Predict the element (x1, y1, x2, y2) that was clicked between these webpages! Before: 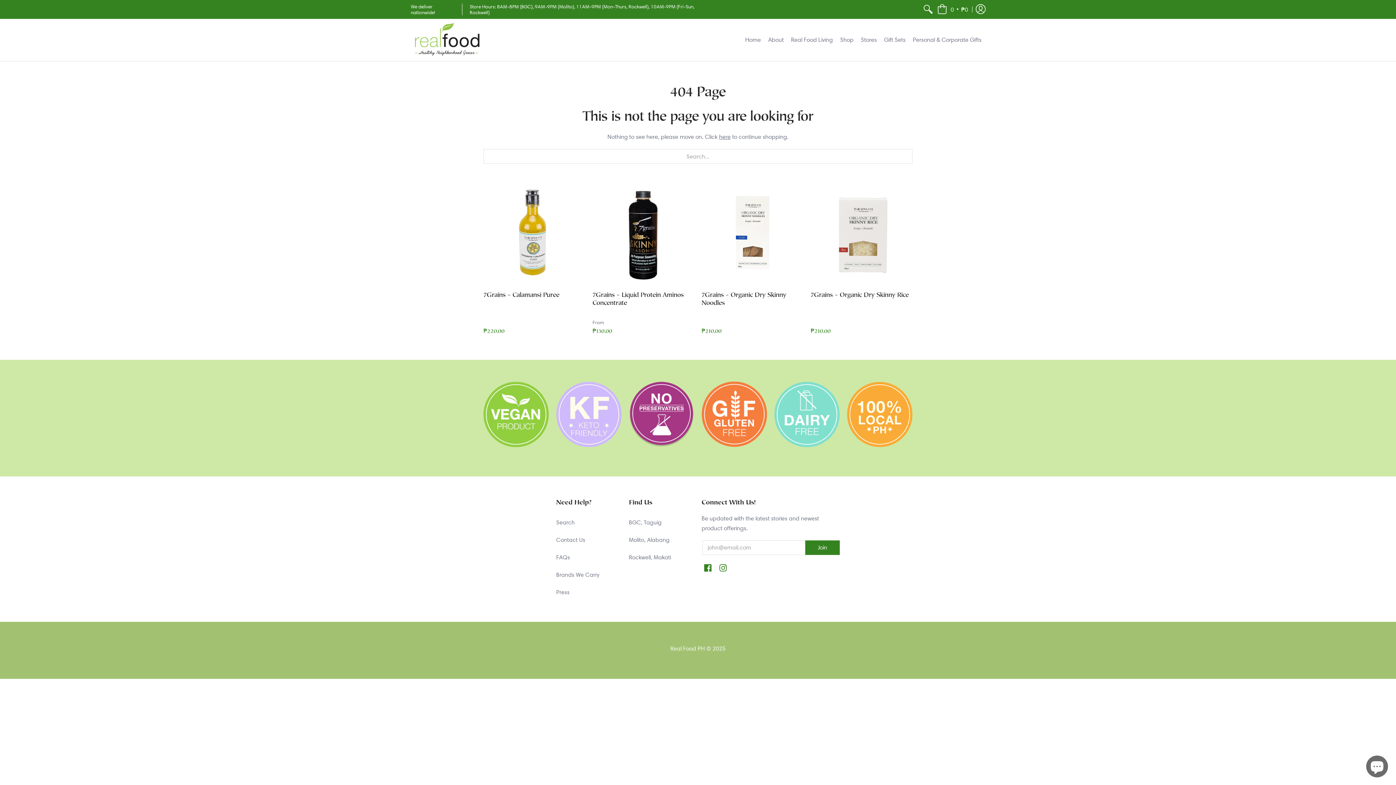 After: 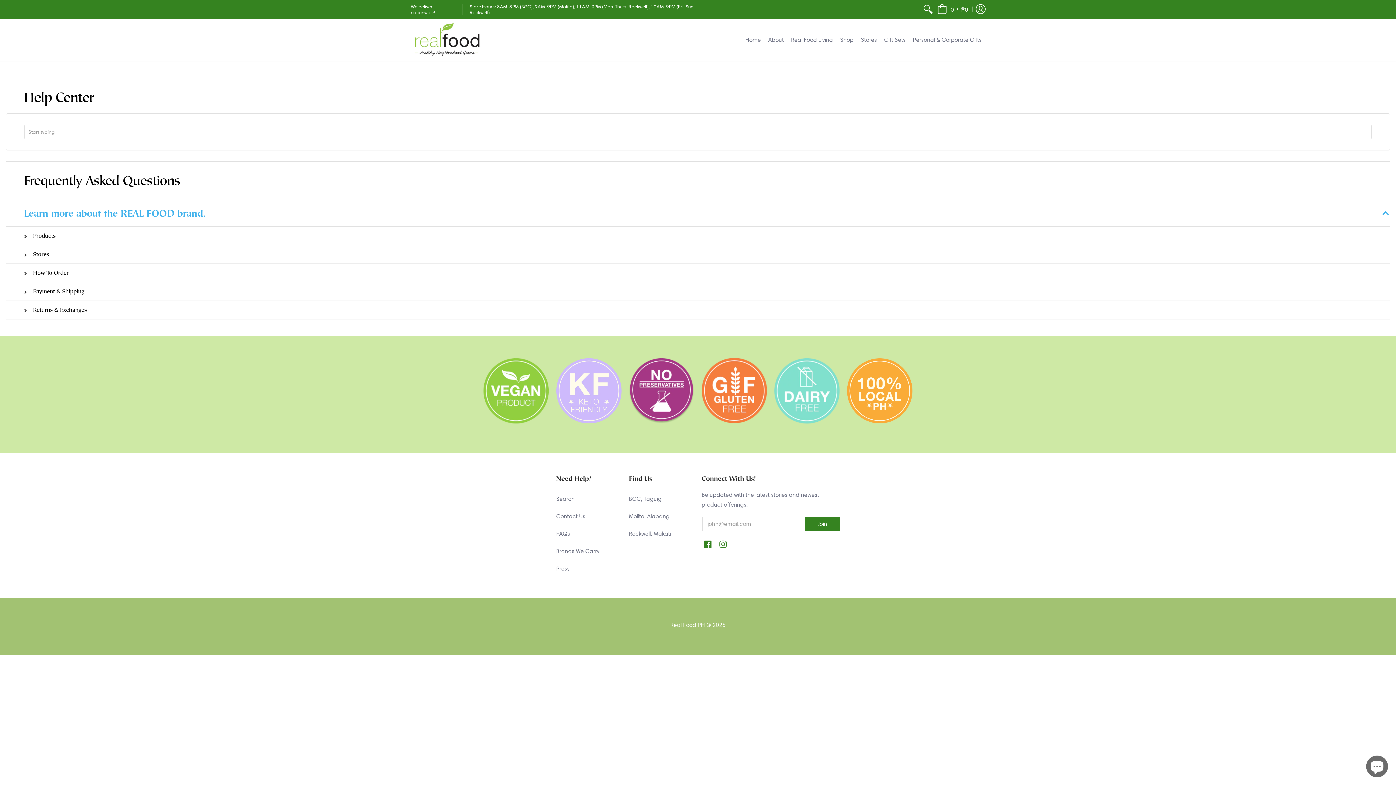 Action: label: FAQs bbox: (556, 554, 570, 560)